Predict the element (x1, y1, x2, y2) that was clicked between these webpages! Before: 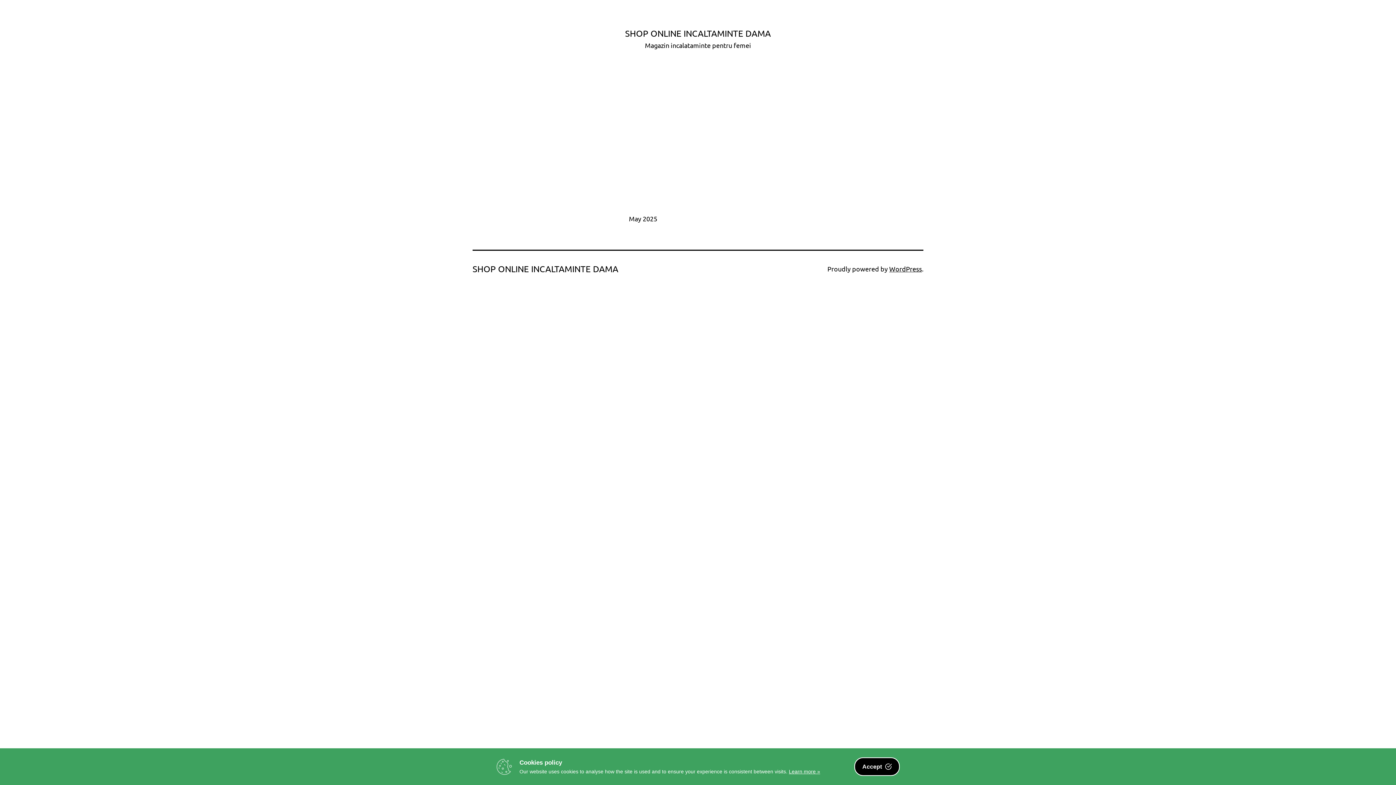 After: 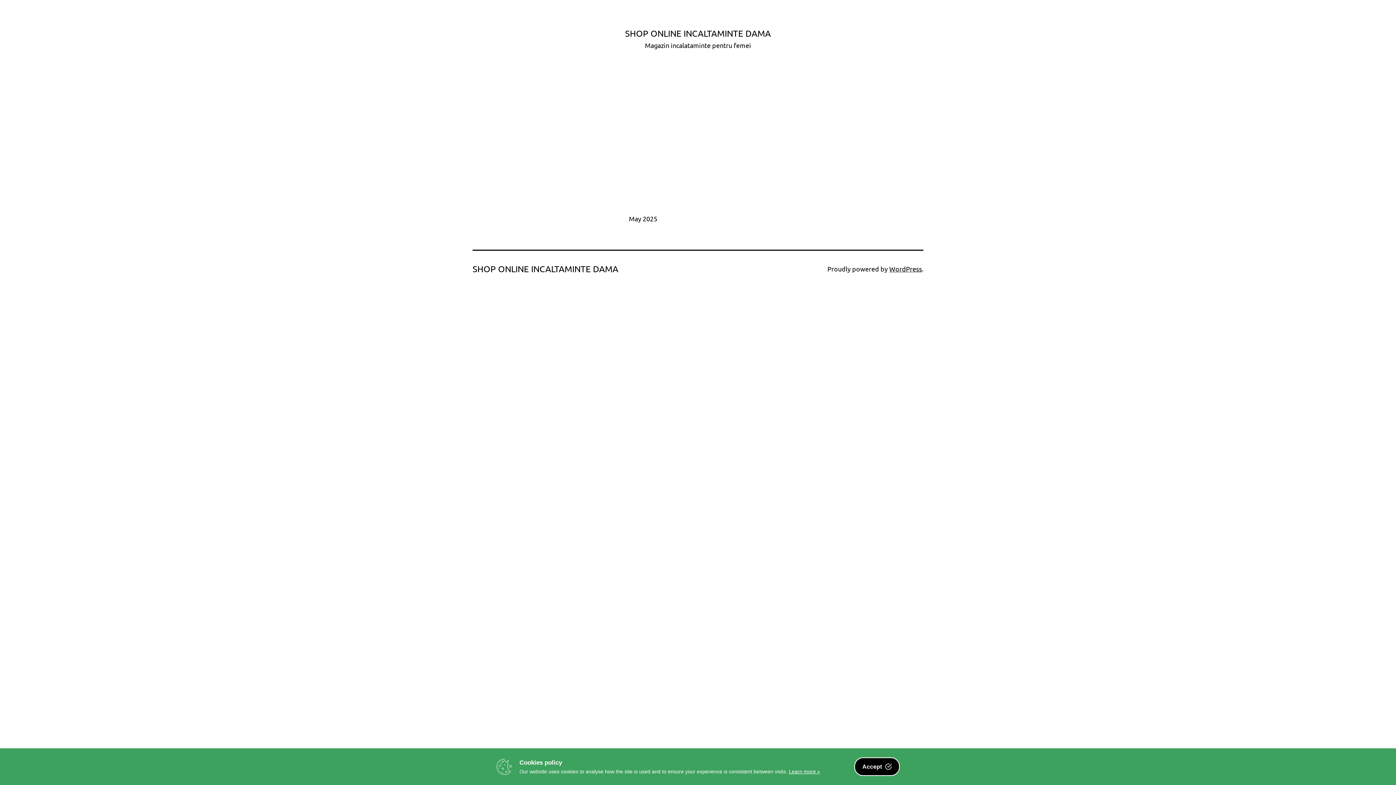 Action: bbox: (789, 769, 820, 774) label: Learn more »